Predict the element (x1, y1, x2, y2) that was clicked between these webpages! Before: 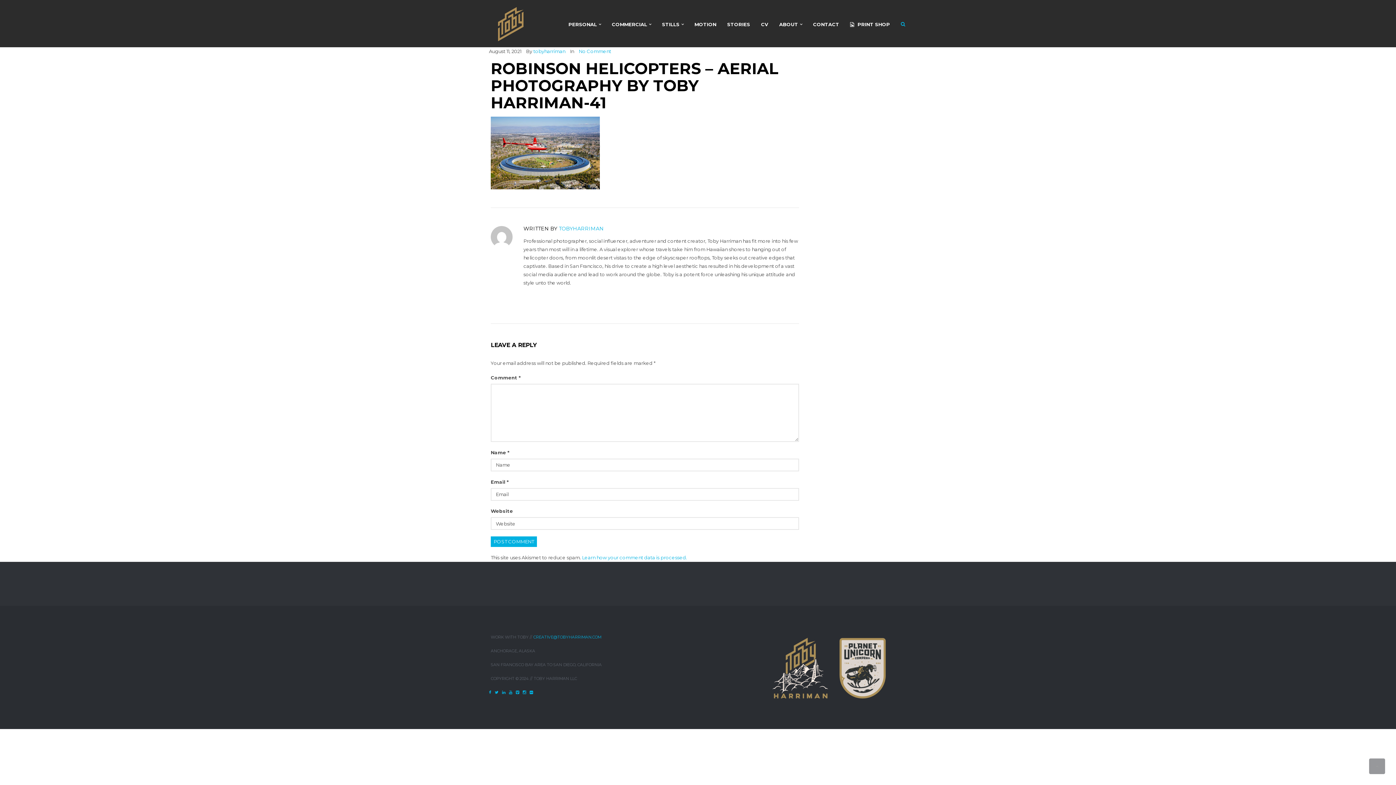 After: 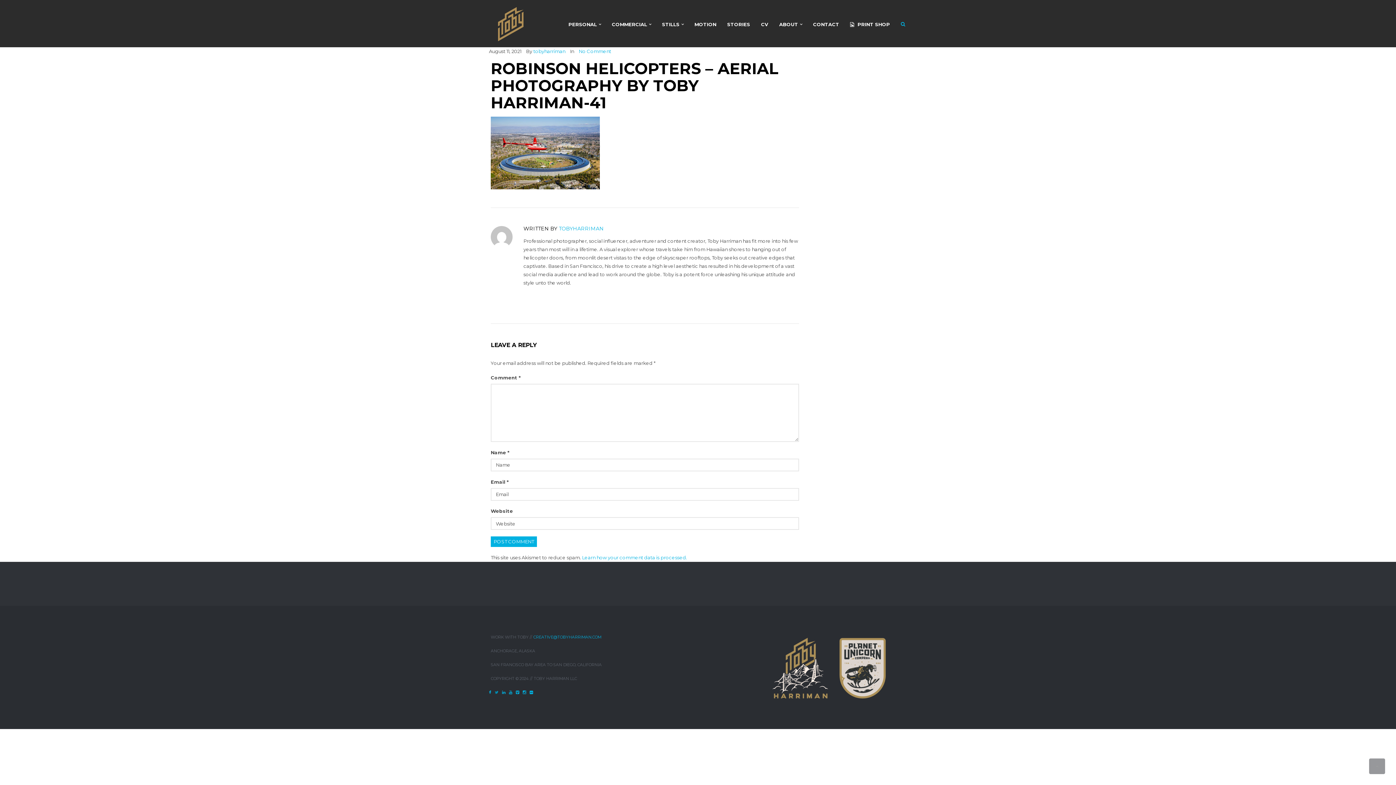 Action: bbox: (494, 690, 498, 695)